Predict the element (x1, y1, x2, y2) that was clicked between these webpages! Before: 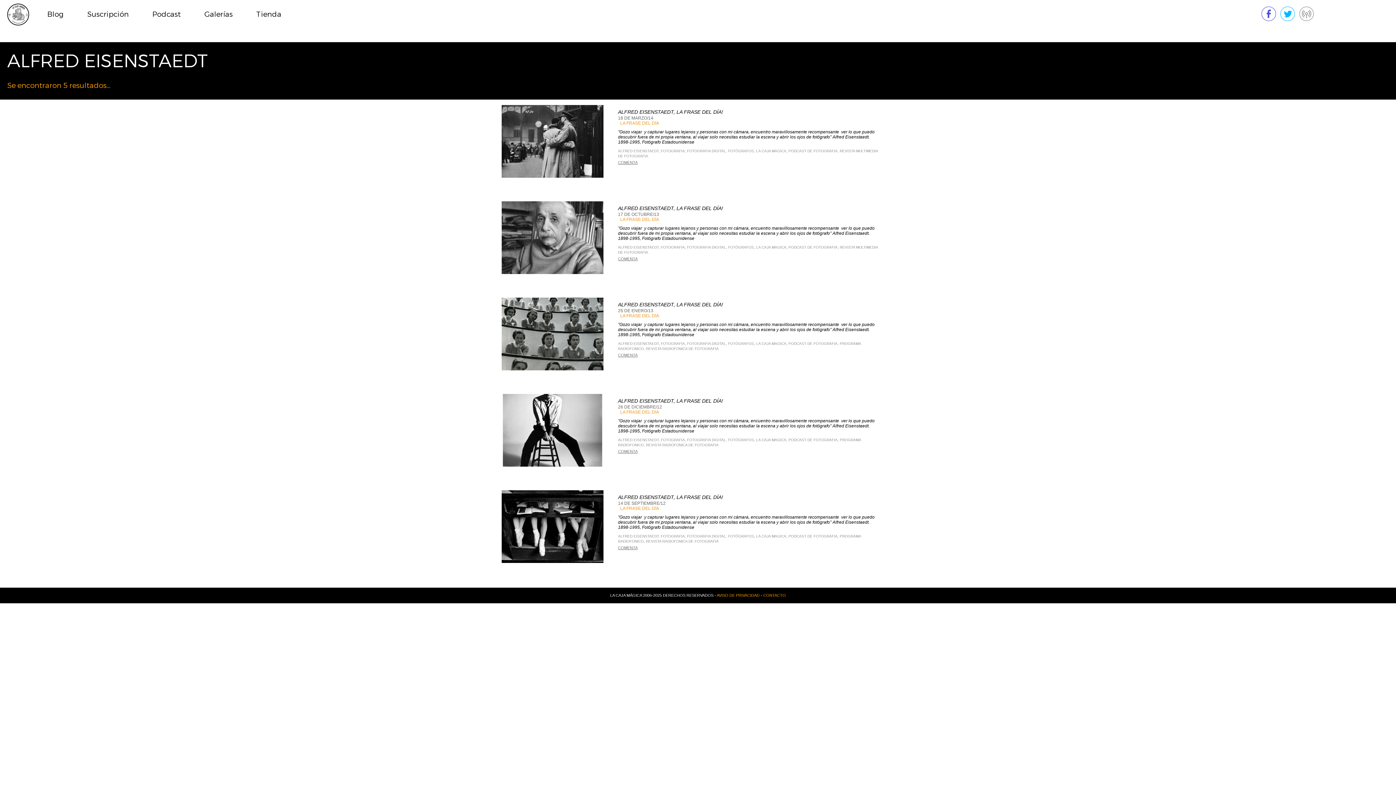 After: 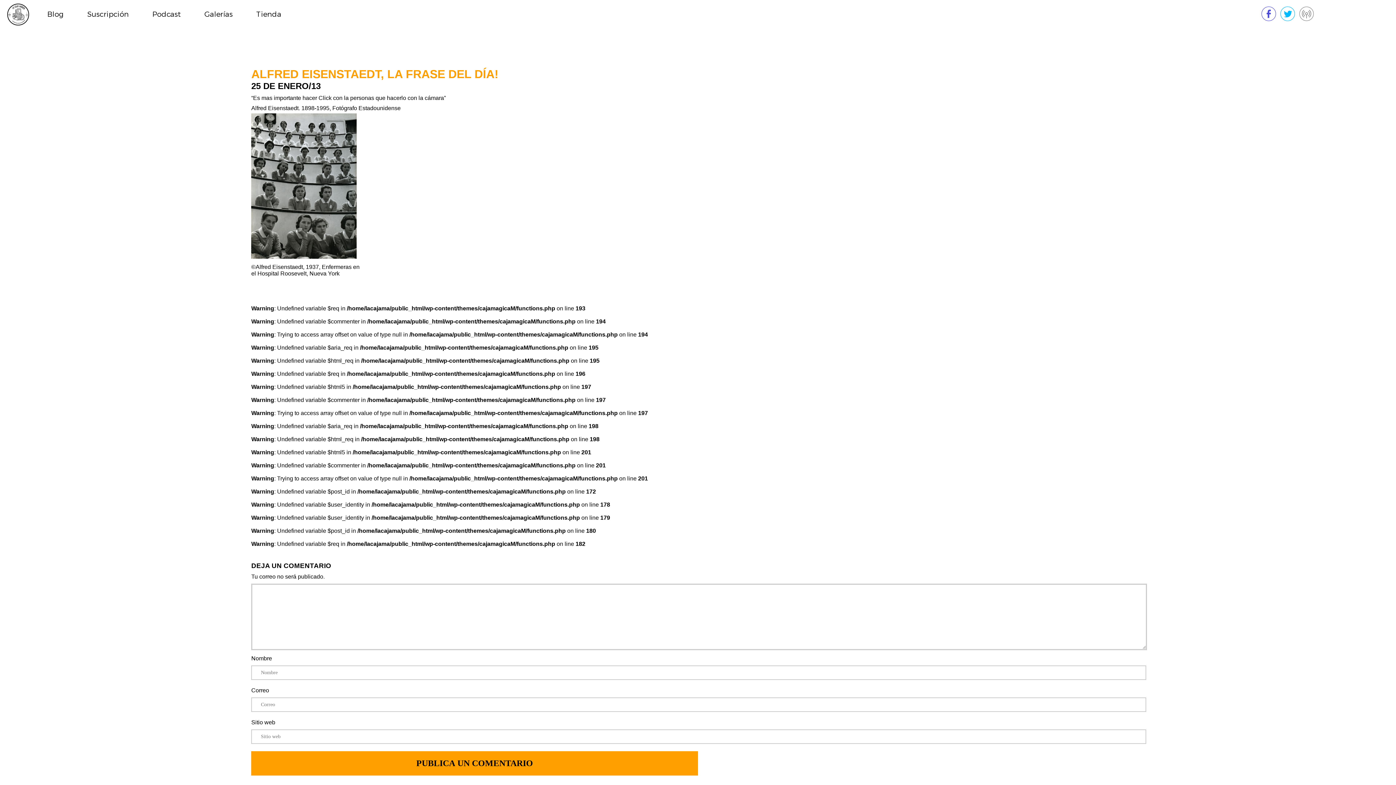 Action: label: ALFRED EISENSTAEDT, LA FRASE DEL DÍA! bbox: (618, 301, 723, 307)